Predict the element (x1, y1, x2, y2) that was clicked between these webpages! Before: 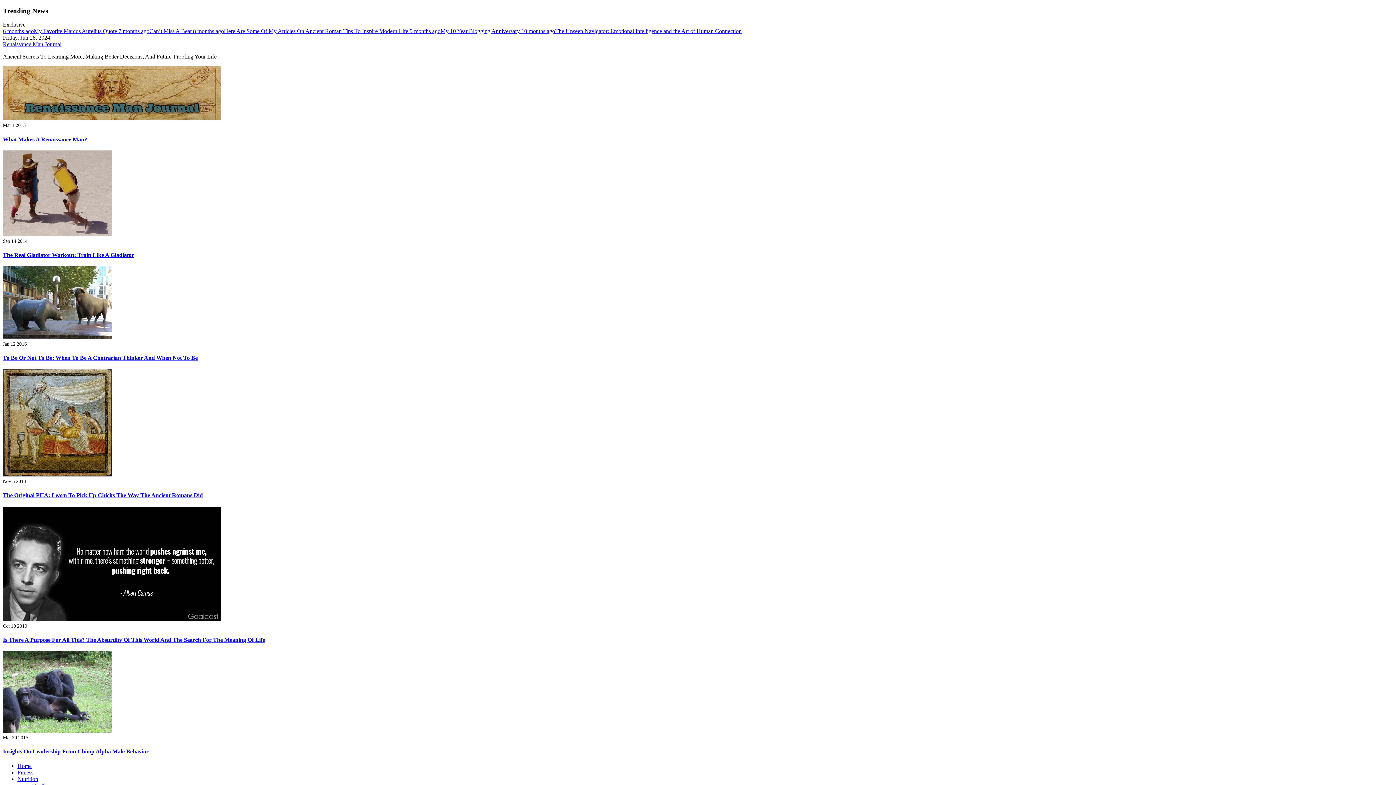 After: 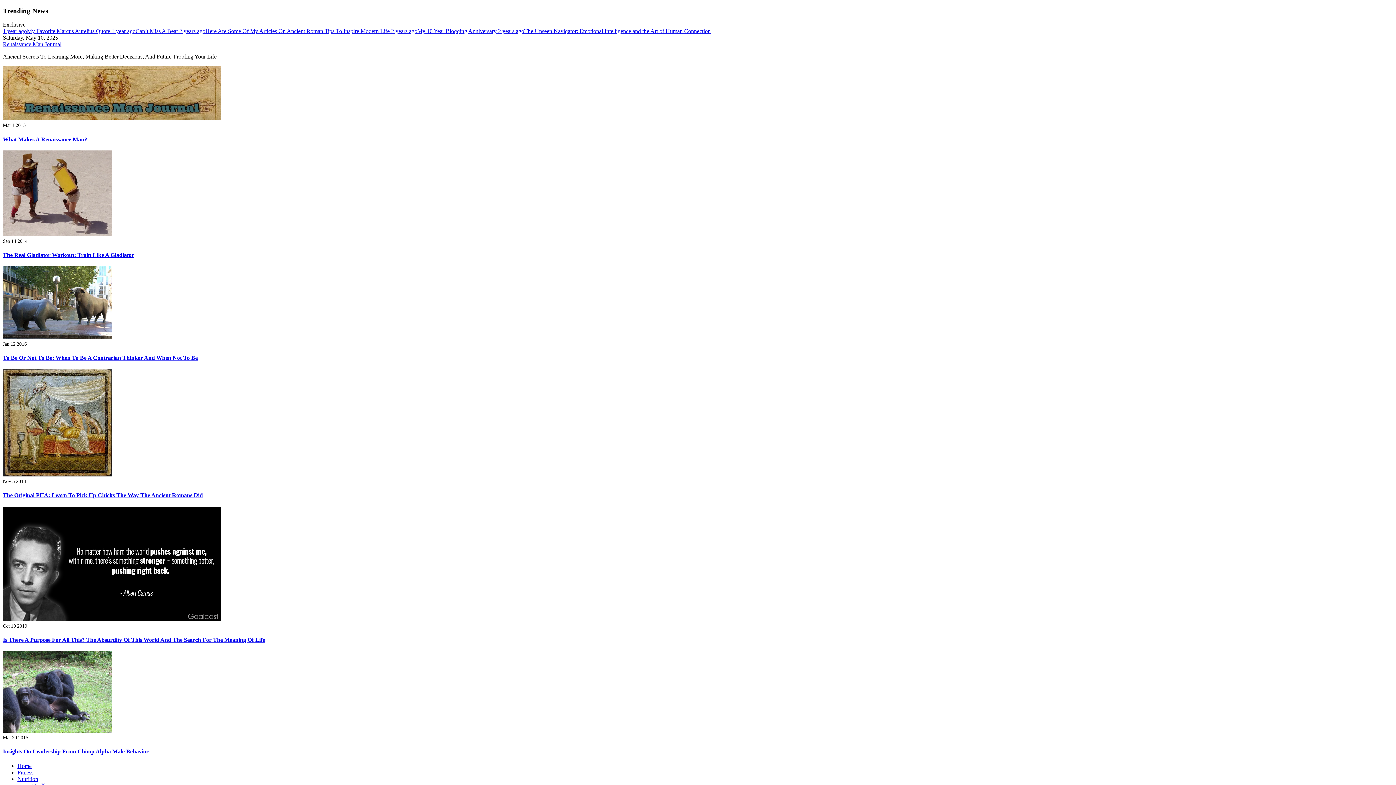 Action: bbox: (2, 115, 221, 121)